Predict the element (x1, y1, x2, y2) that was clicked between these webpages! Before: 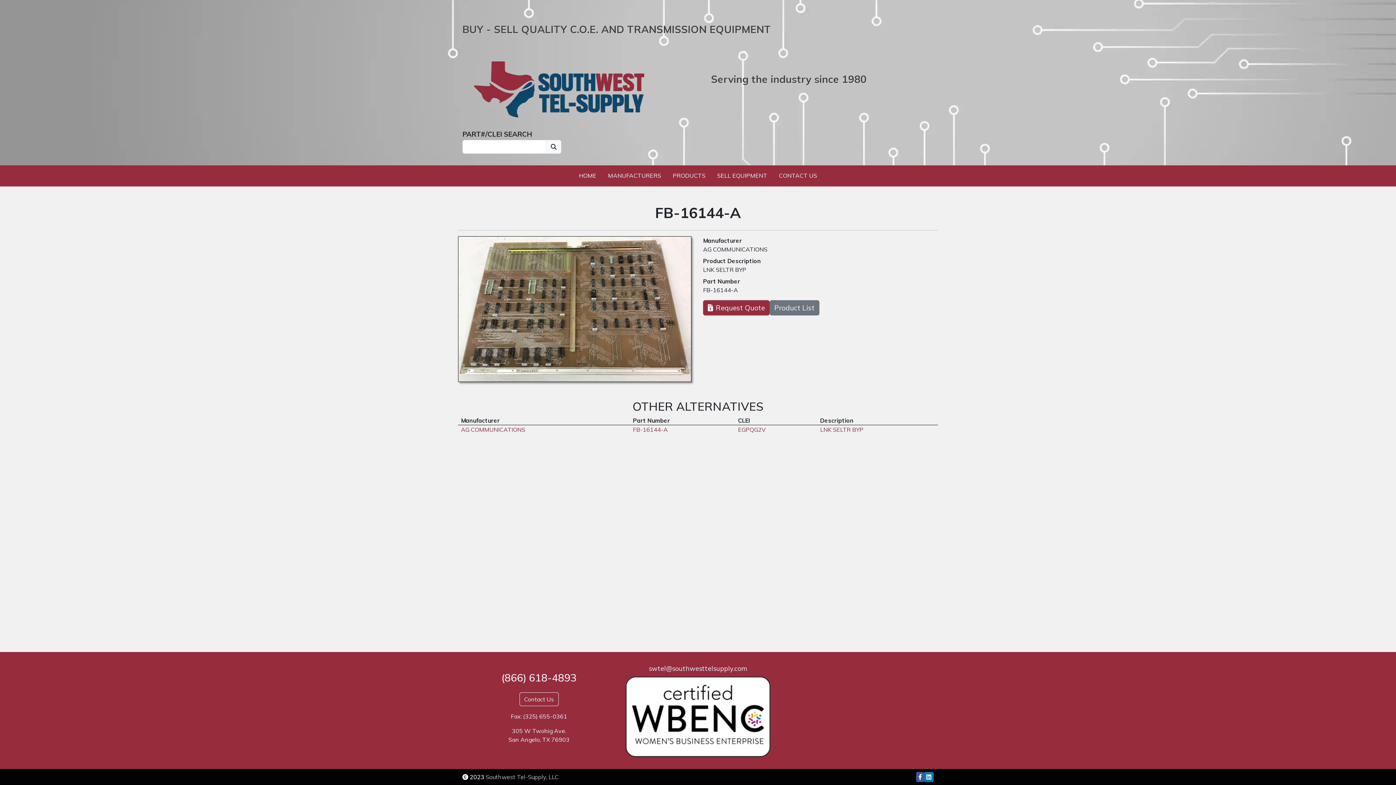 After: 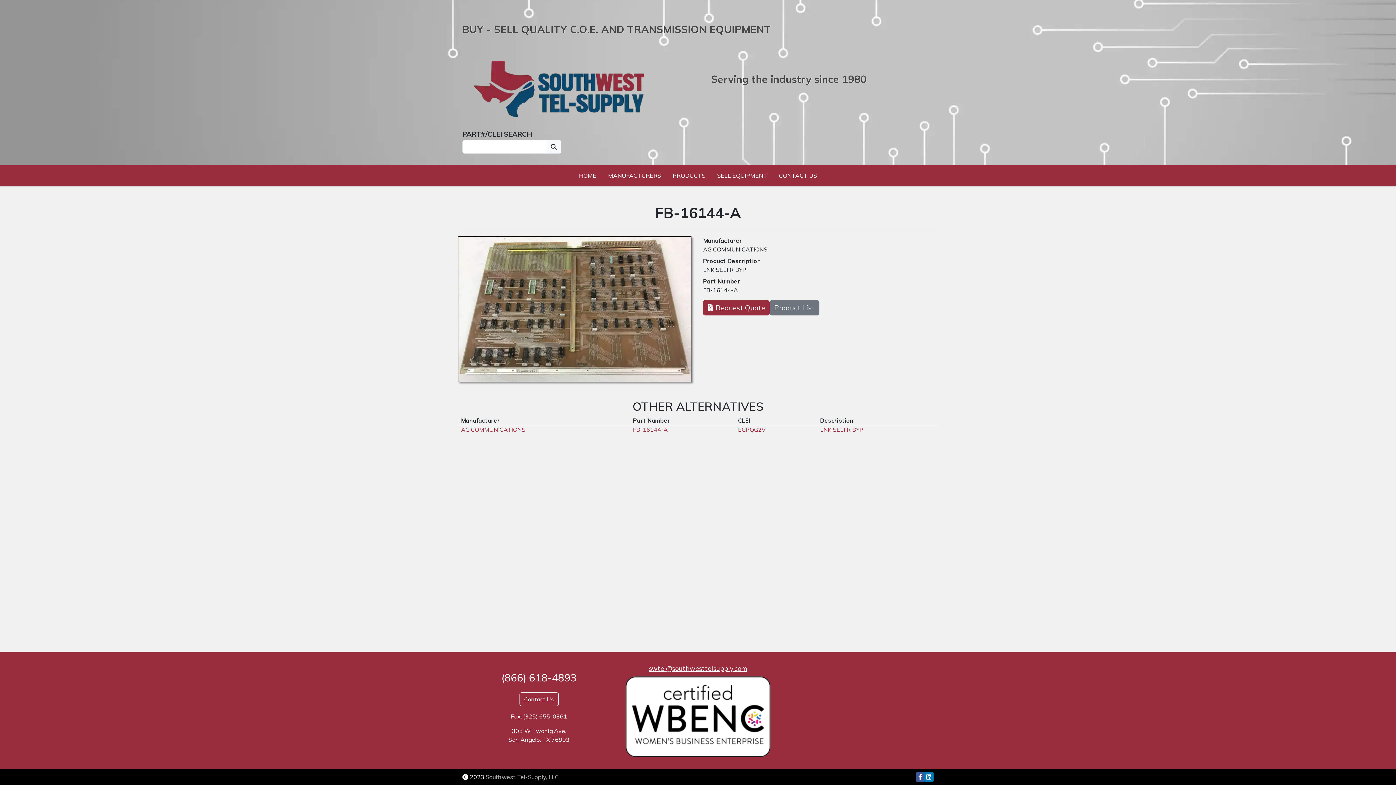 Action: label: swtel@southwesttelsupply.com bbox: (649, 664, 747, 673)